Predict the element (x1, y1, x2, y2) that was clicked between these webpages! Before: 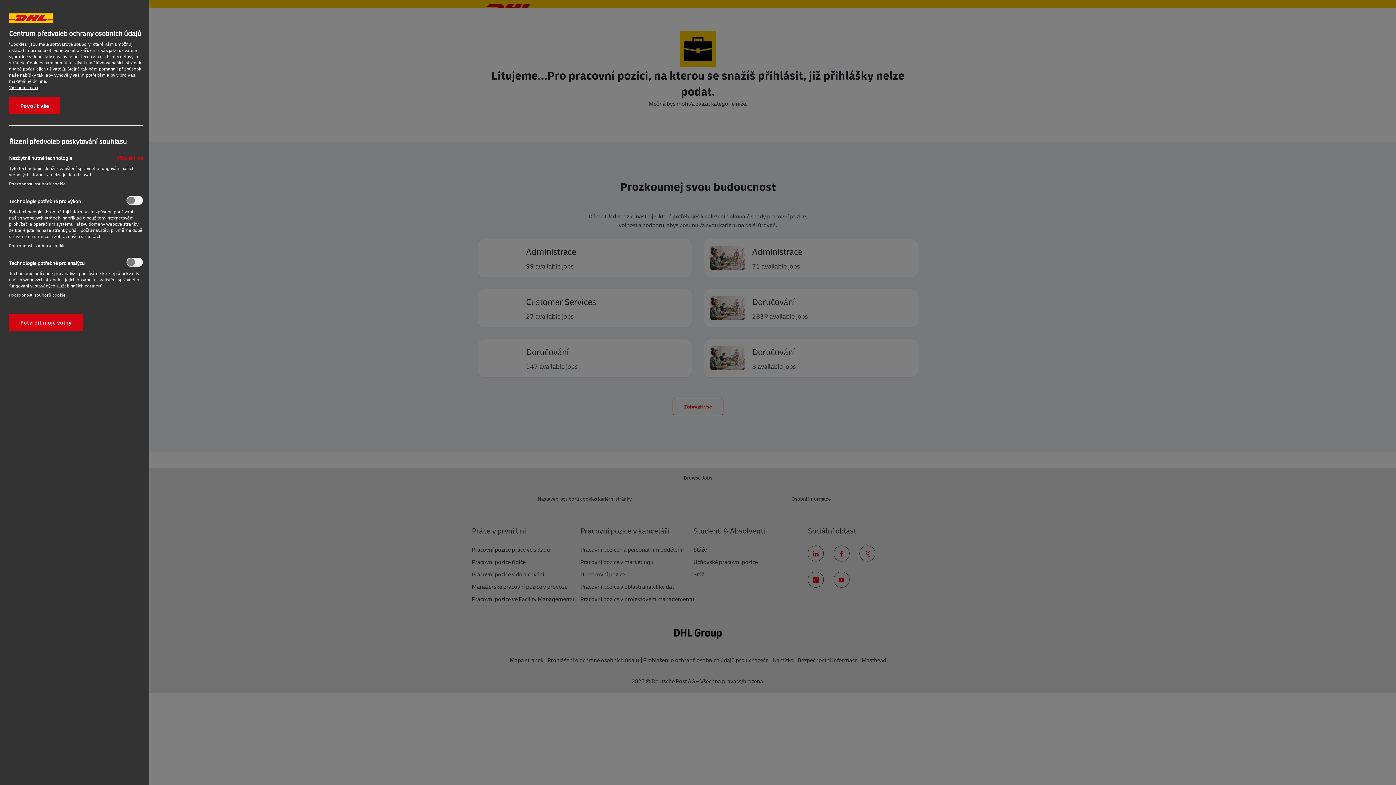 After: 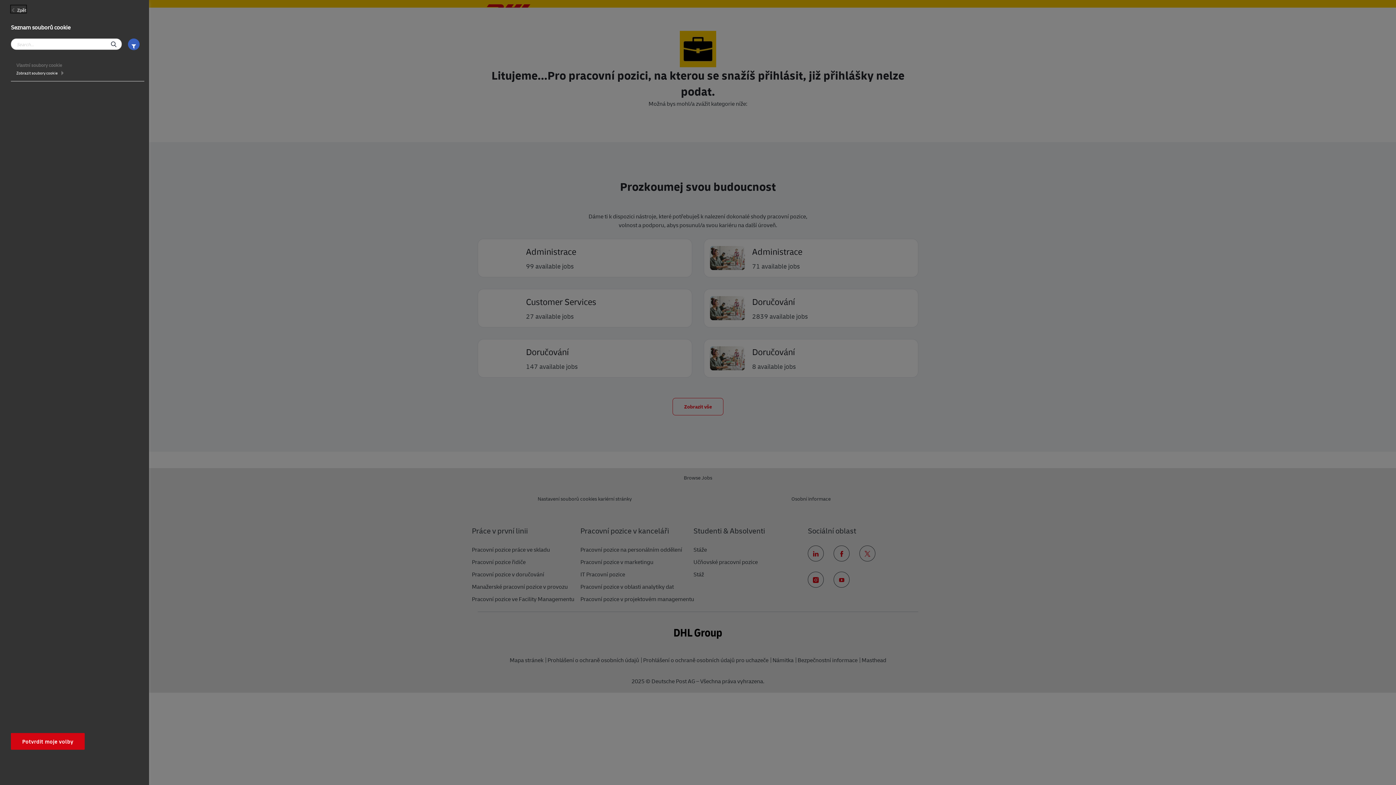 Action: label: Podrobnosti souborů cookie‎ bbox: (9, 242, 65, 248)